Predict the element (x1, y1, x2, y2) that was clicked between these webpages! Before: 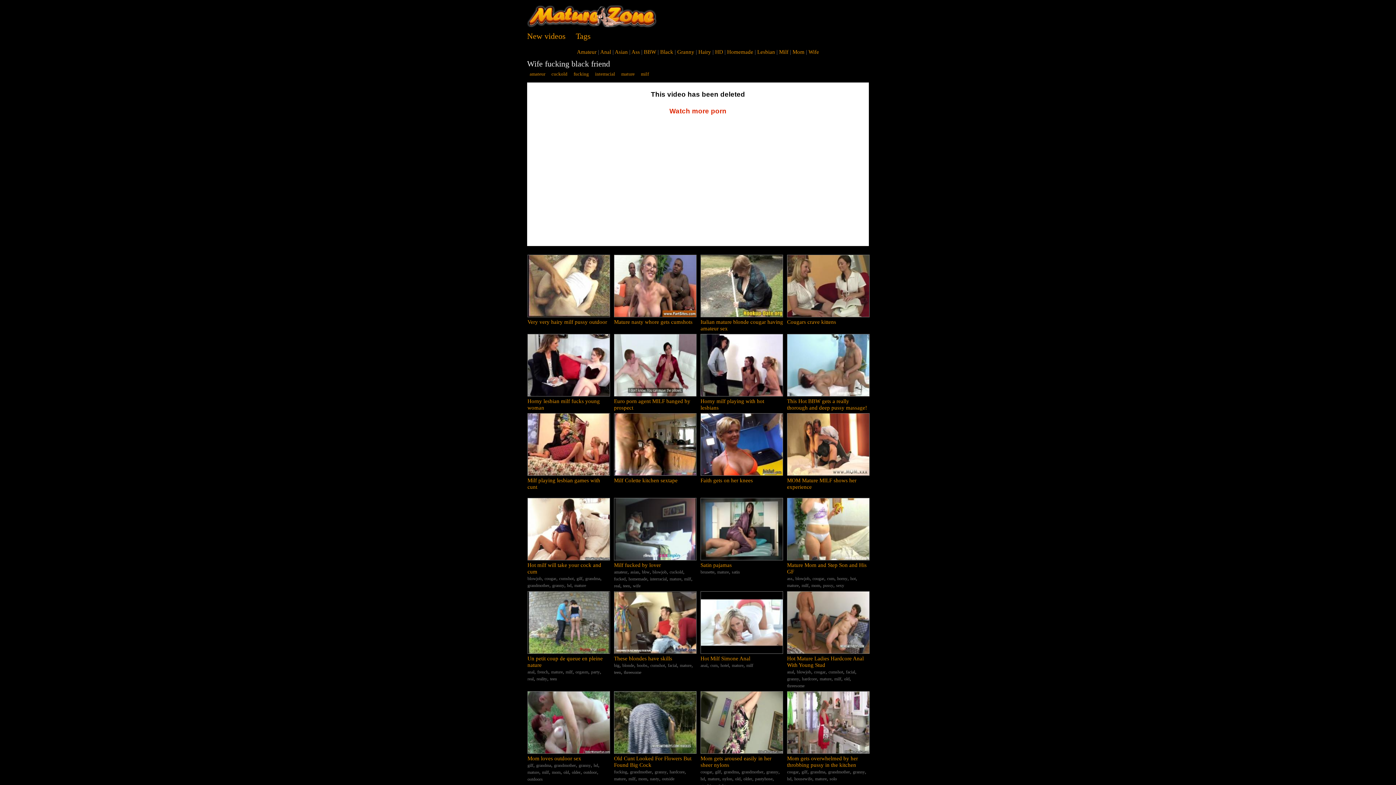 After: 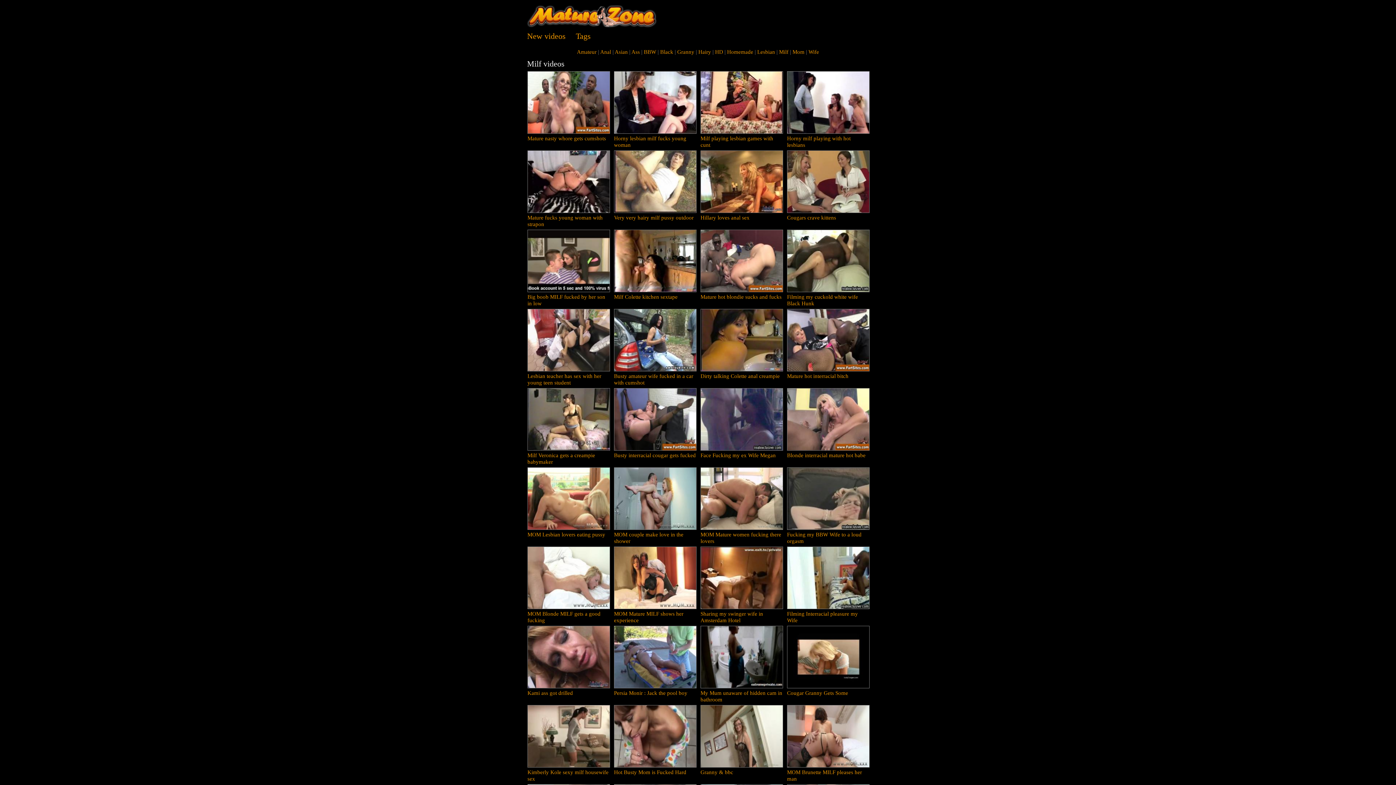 Action: label: milf bbox: (628, 776, 635, 781)